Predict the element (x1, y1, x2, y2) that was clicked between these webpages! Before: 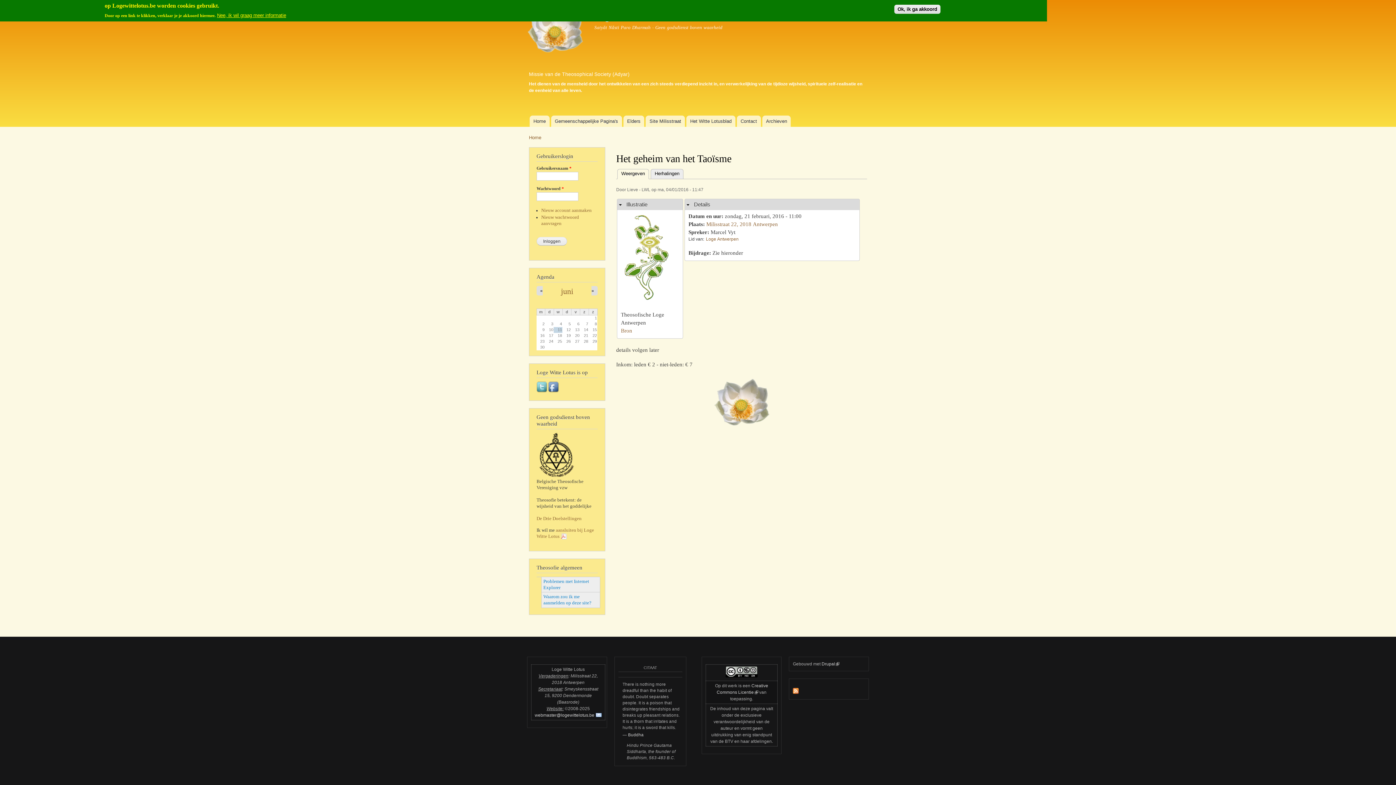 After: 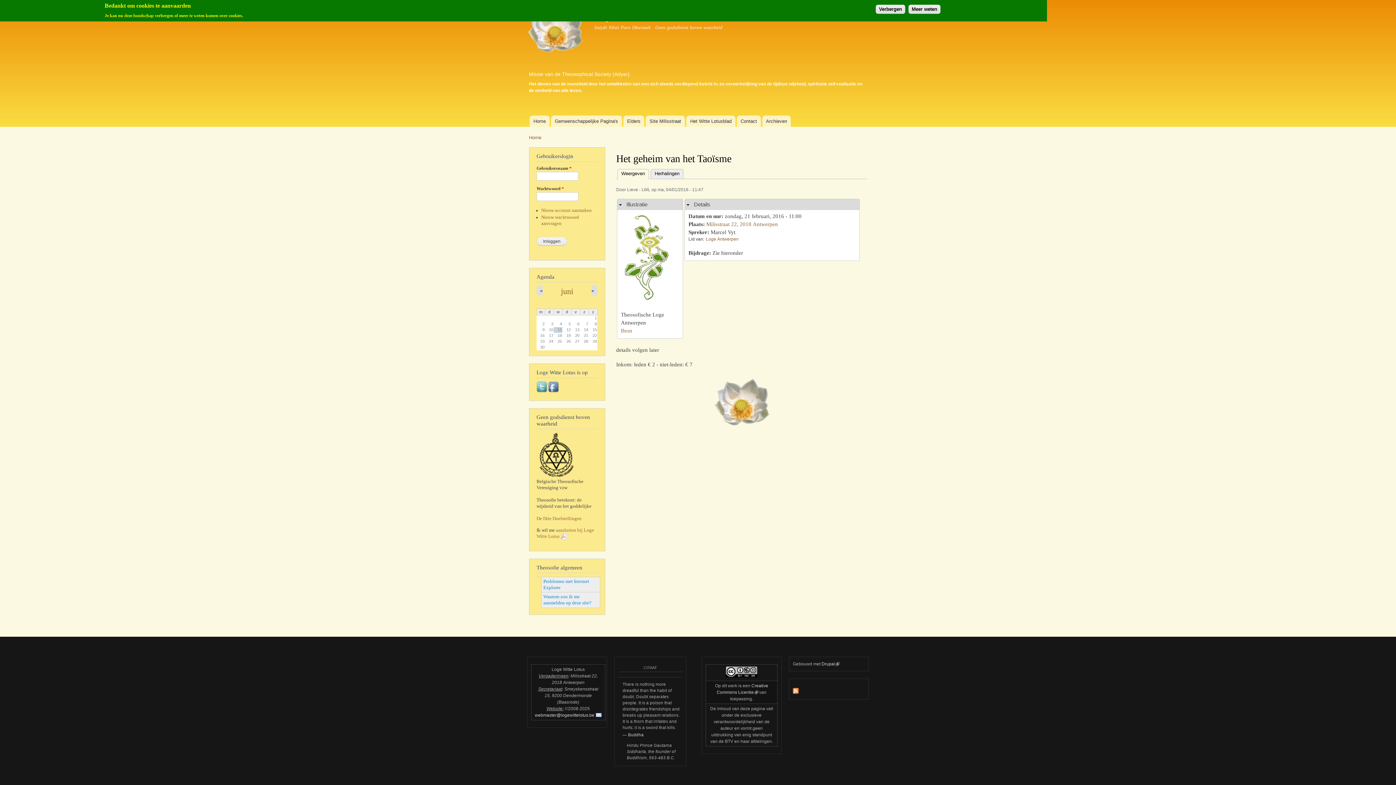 Action: bbox: (536, 389, 548, 394)